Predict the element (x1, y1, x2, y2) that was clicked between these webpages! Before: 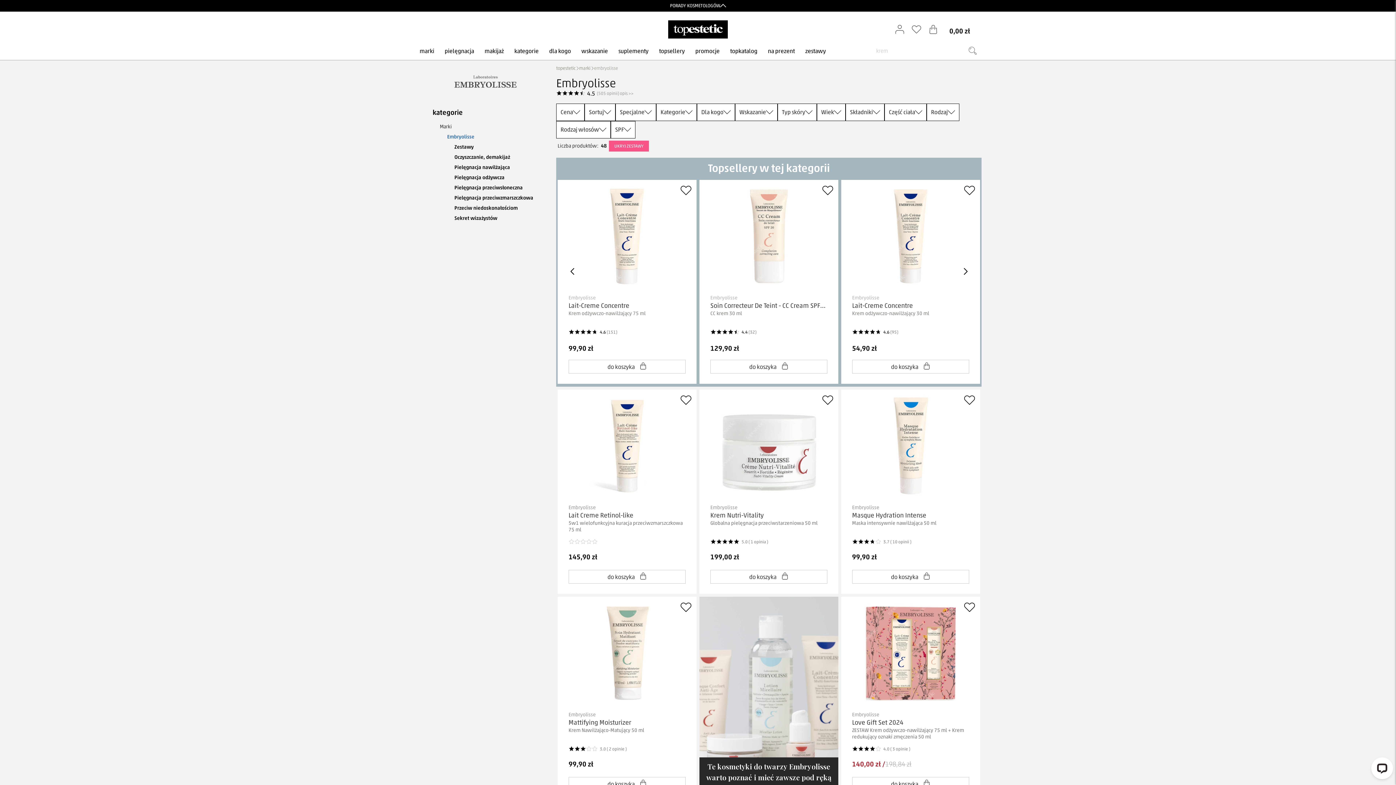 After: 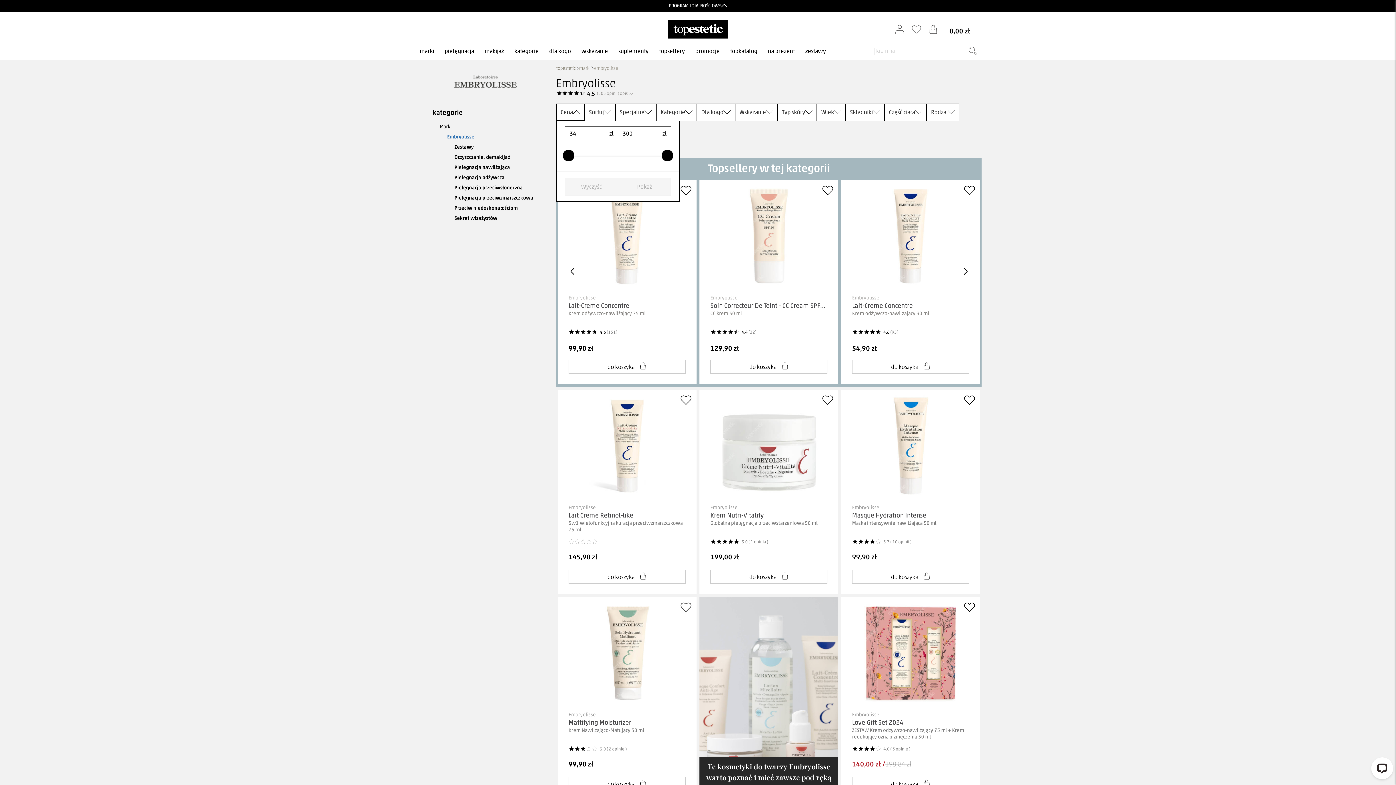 Action: label: Cena bbox: (556, 103, 584, 121)